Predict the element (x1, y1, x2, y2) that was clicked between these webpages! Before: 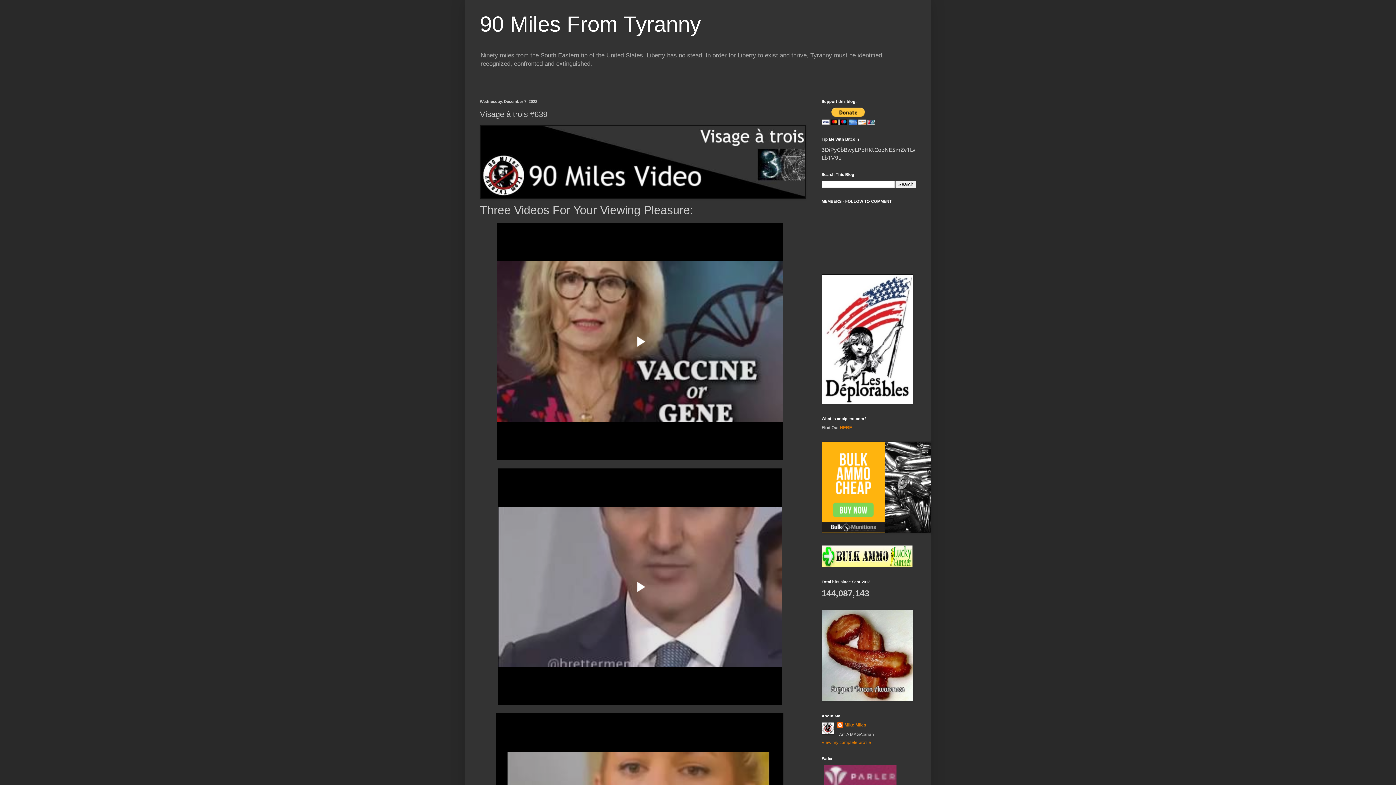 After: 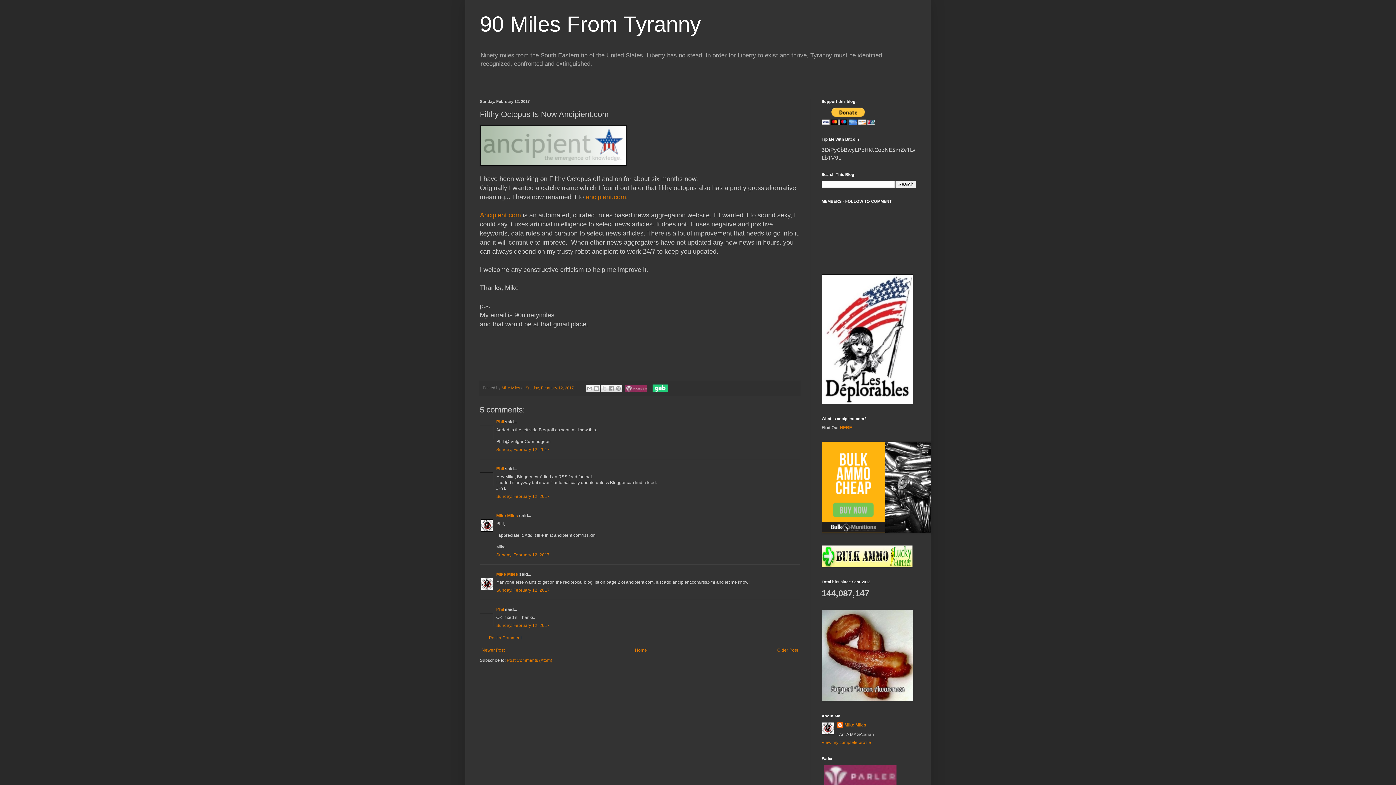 Action: label: HERE bbox: (840, 425, 852, 430)